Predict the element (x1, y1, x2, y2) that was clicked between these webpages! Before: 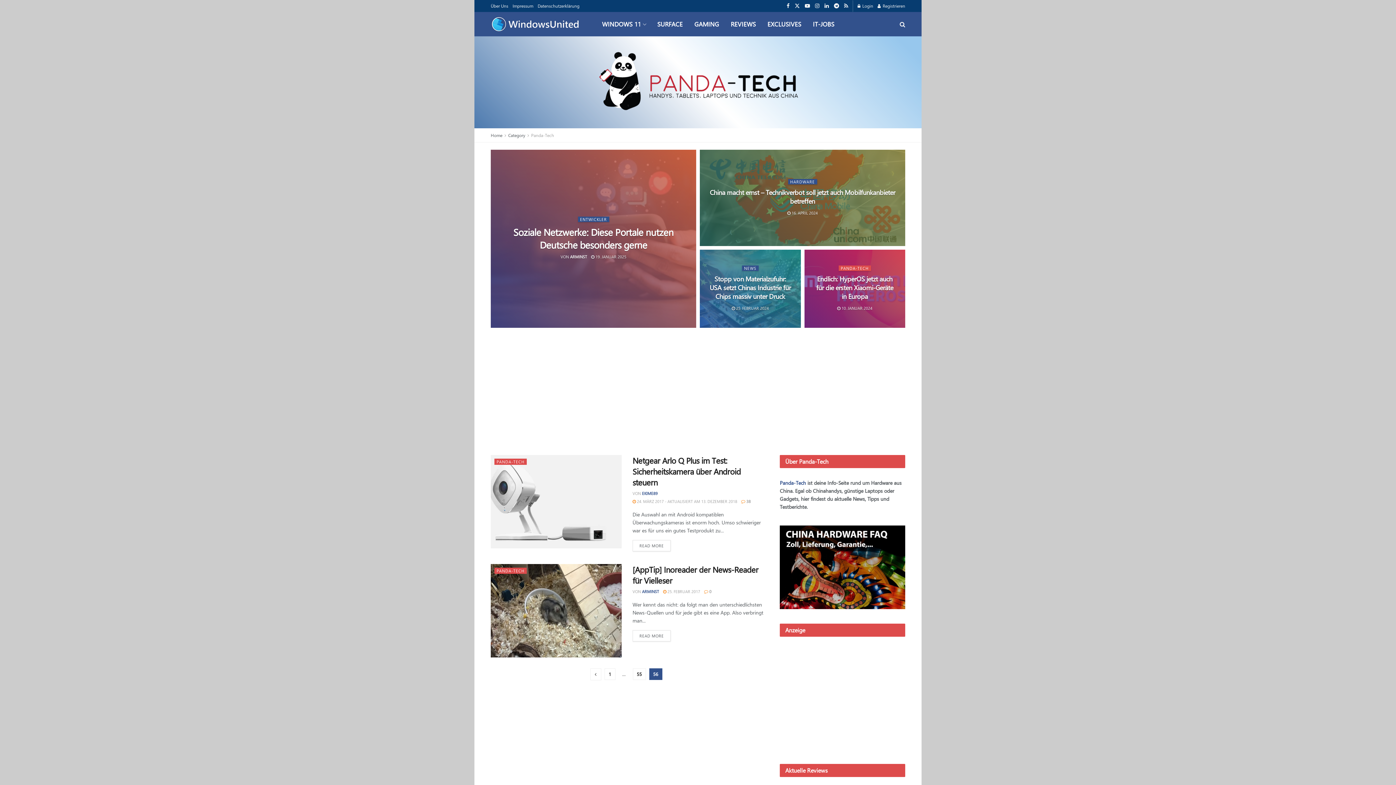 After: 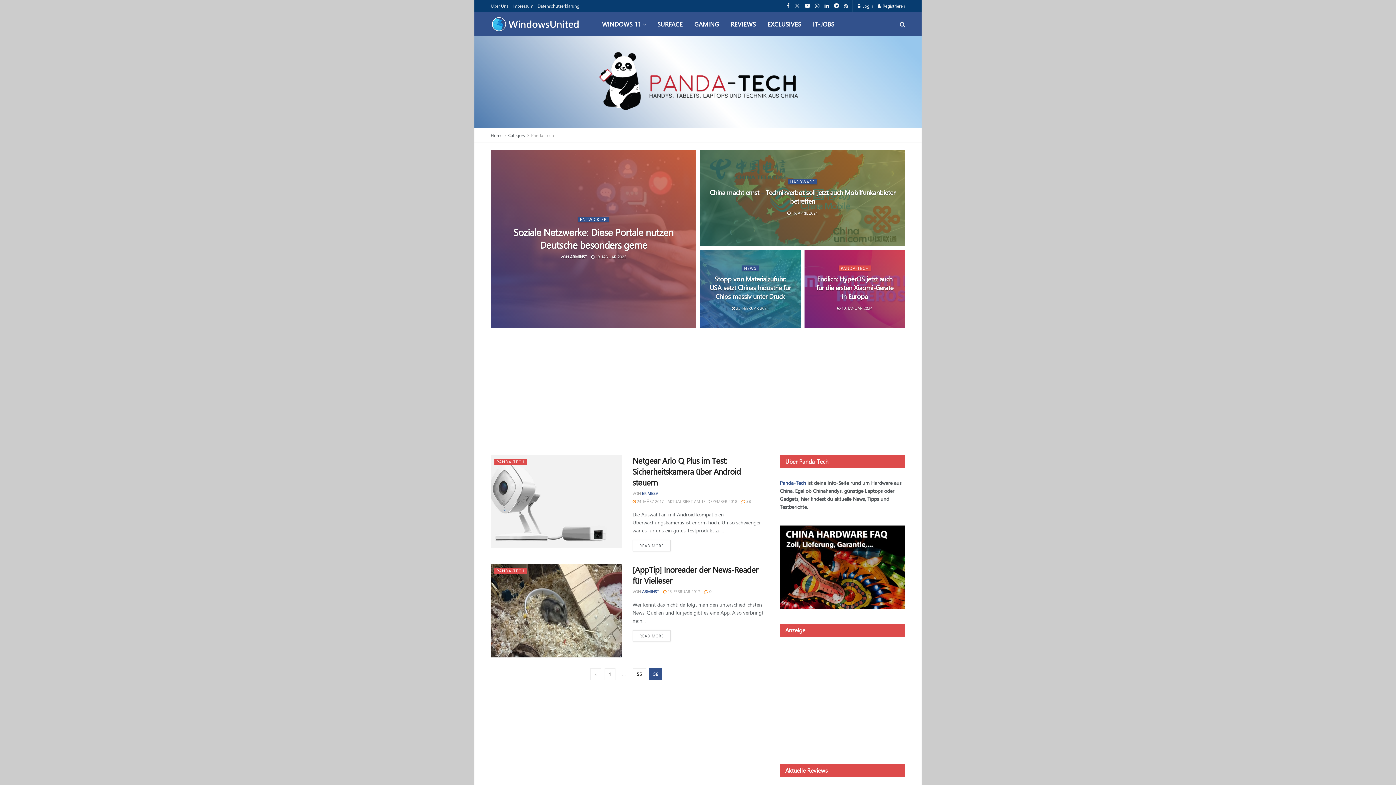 Action: bbox: (794, 0, 800, 12) label: Find us on Twitter